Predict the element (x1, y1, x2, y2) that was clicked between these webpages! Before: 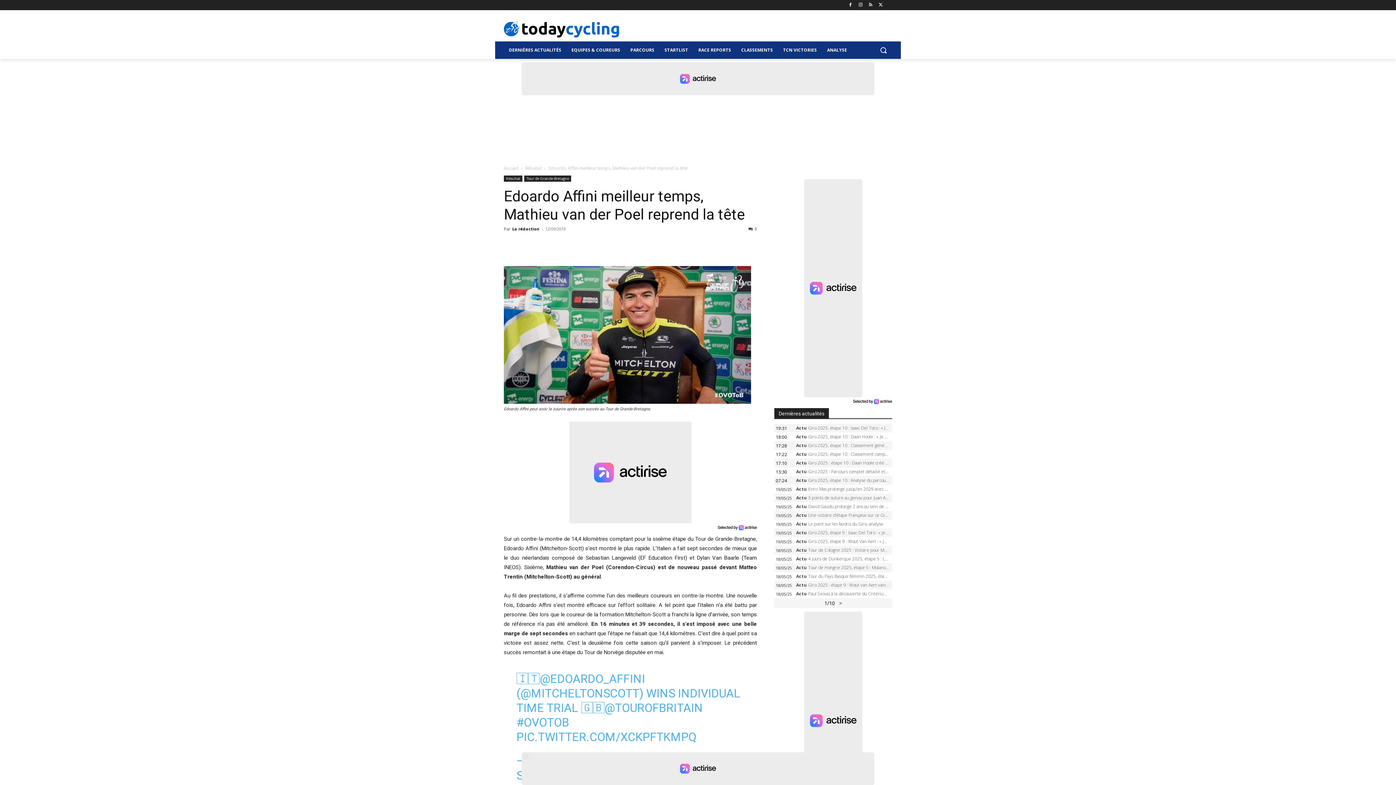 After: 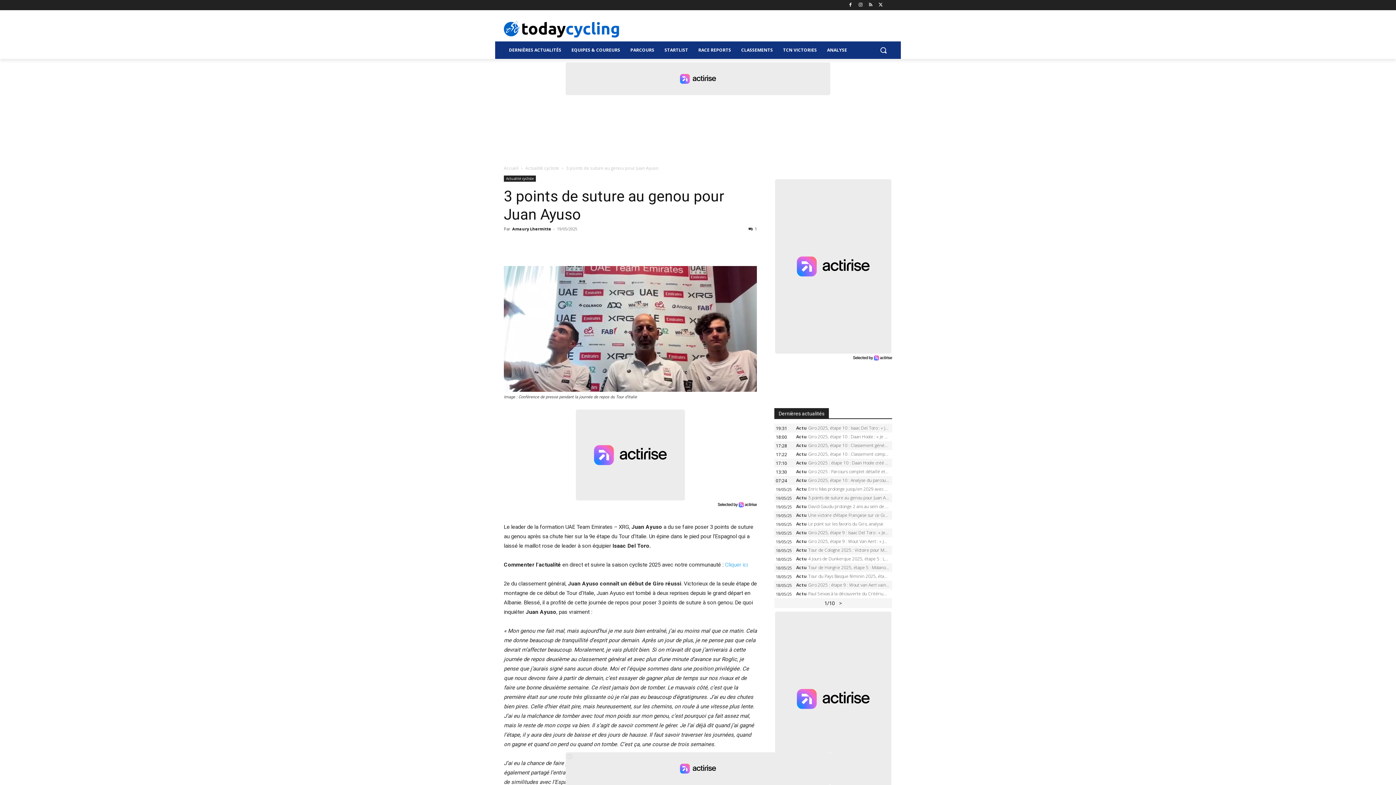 Action: bbox: (794, 494, 890, 502) label: Actu3 points de suture au genou pour Juan Ayuso